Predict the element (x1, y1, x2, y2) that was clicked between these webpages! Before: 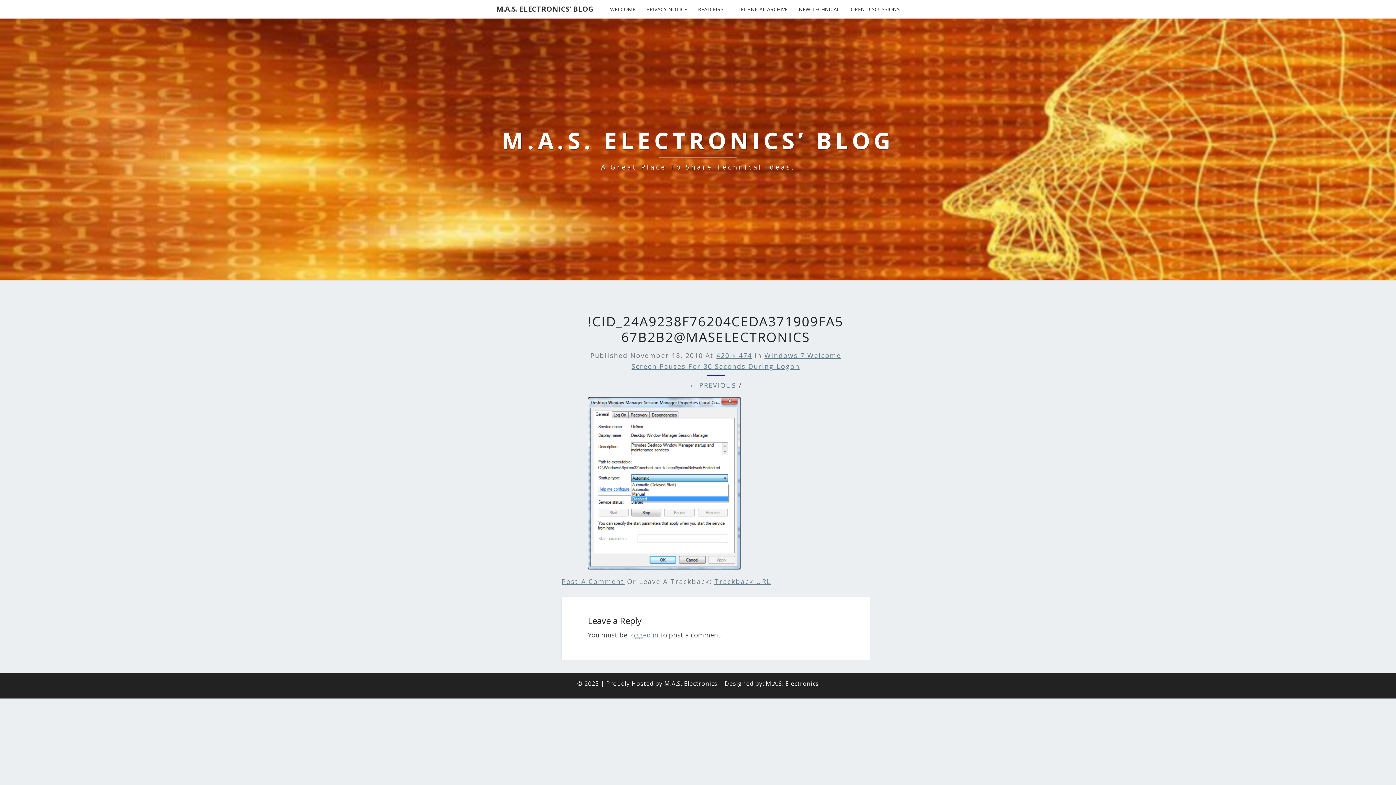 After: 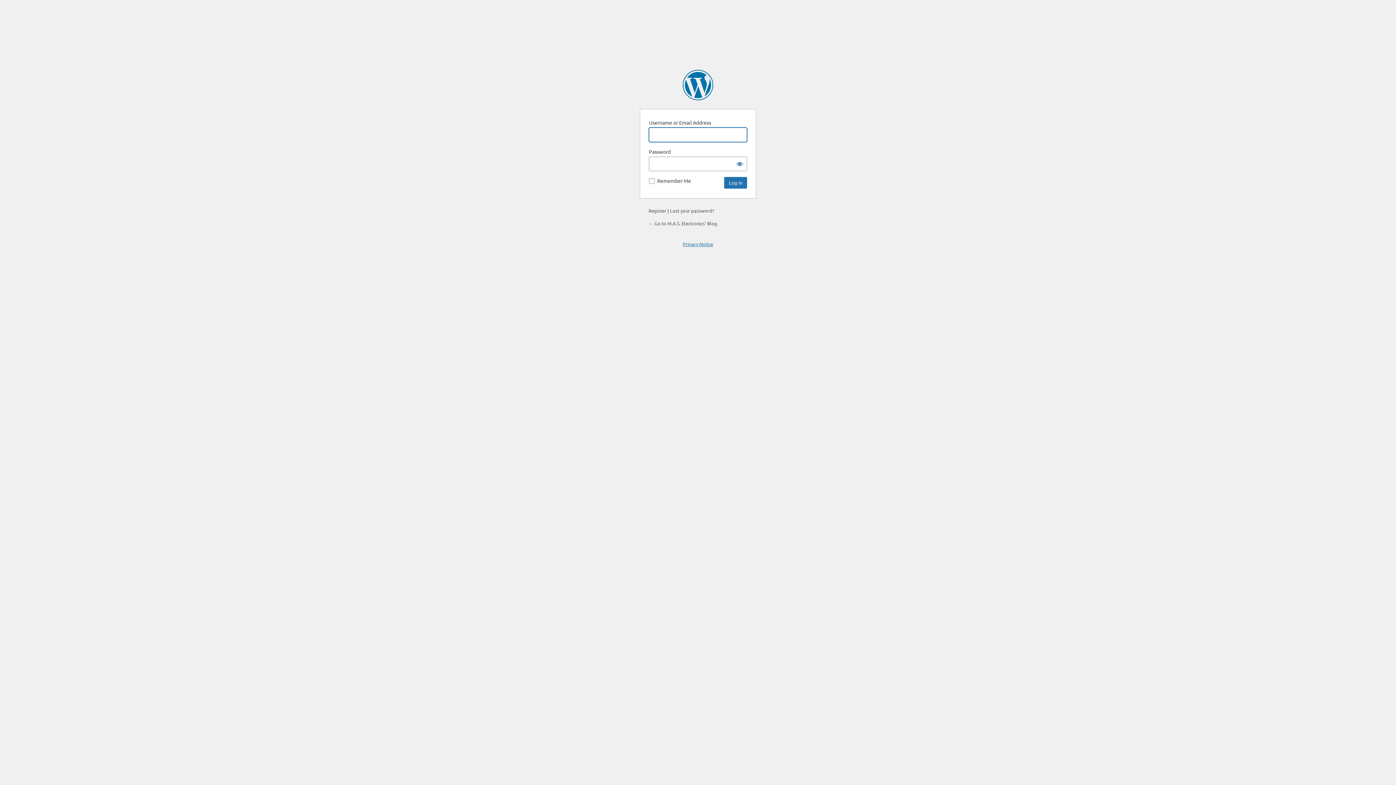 Action: bbox: (629, 630, 658, 639) label: logged in